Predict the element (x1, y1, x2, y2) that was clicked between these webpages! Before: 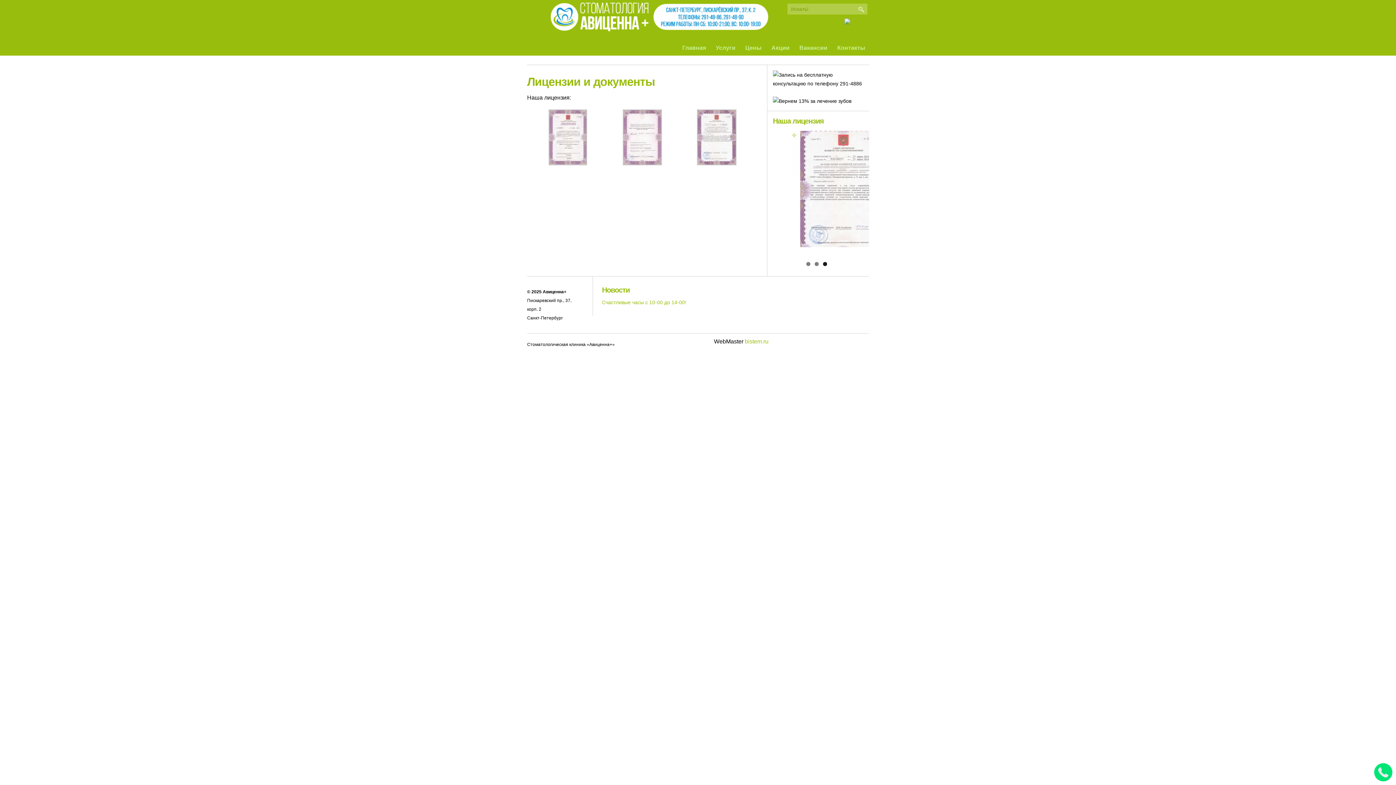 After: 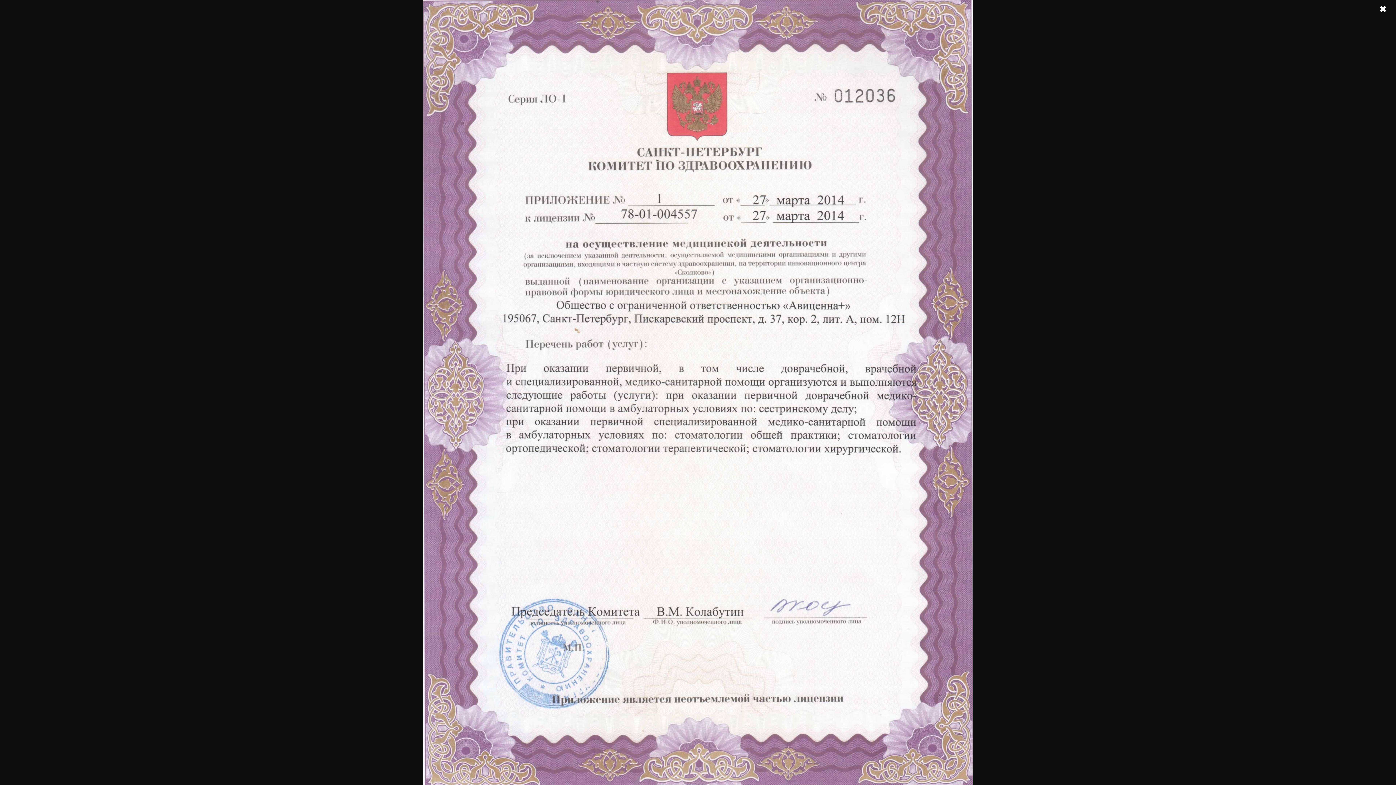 Action: bbox: (697, 160, 736, 166)